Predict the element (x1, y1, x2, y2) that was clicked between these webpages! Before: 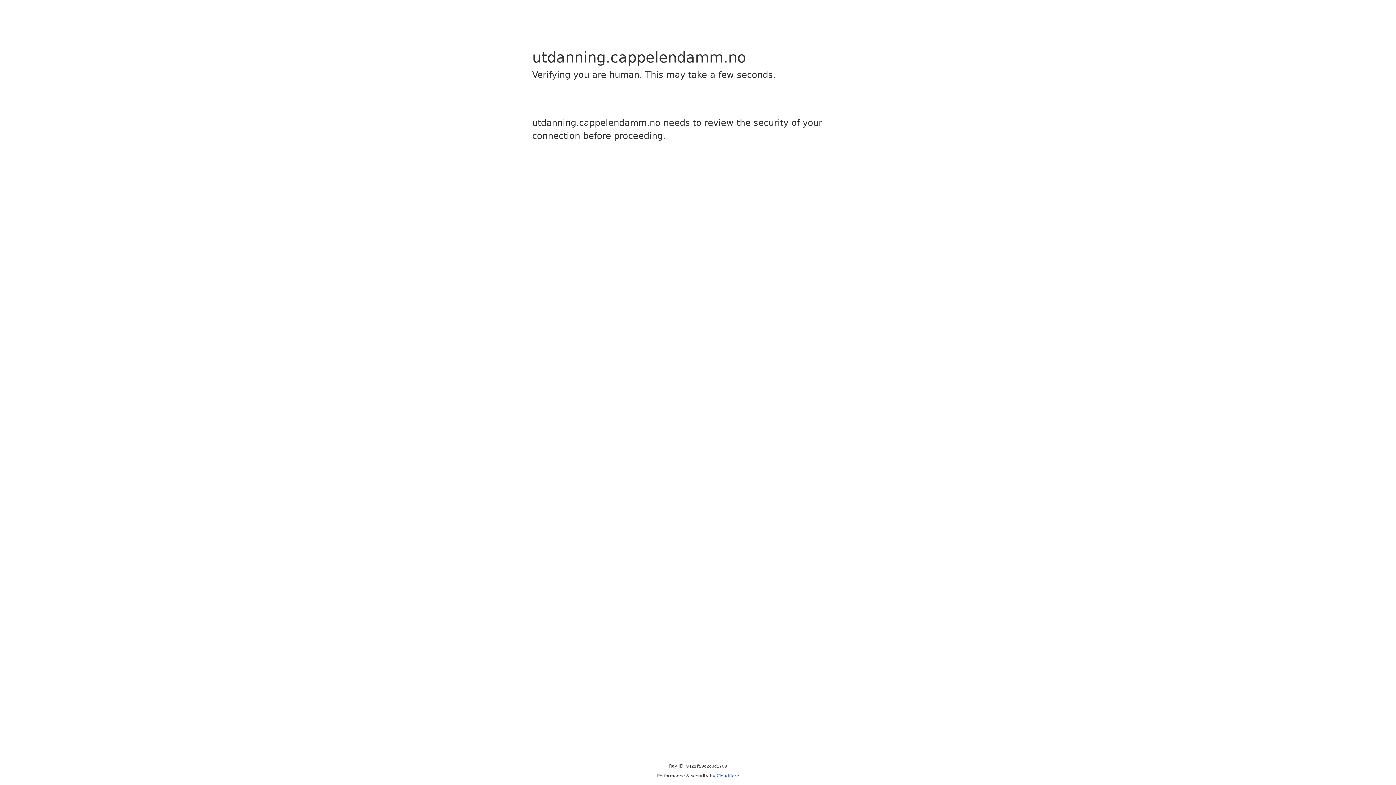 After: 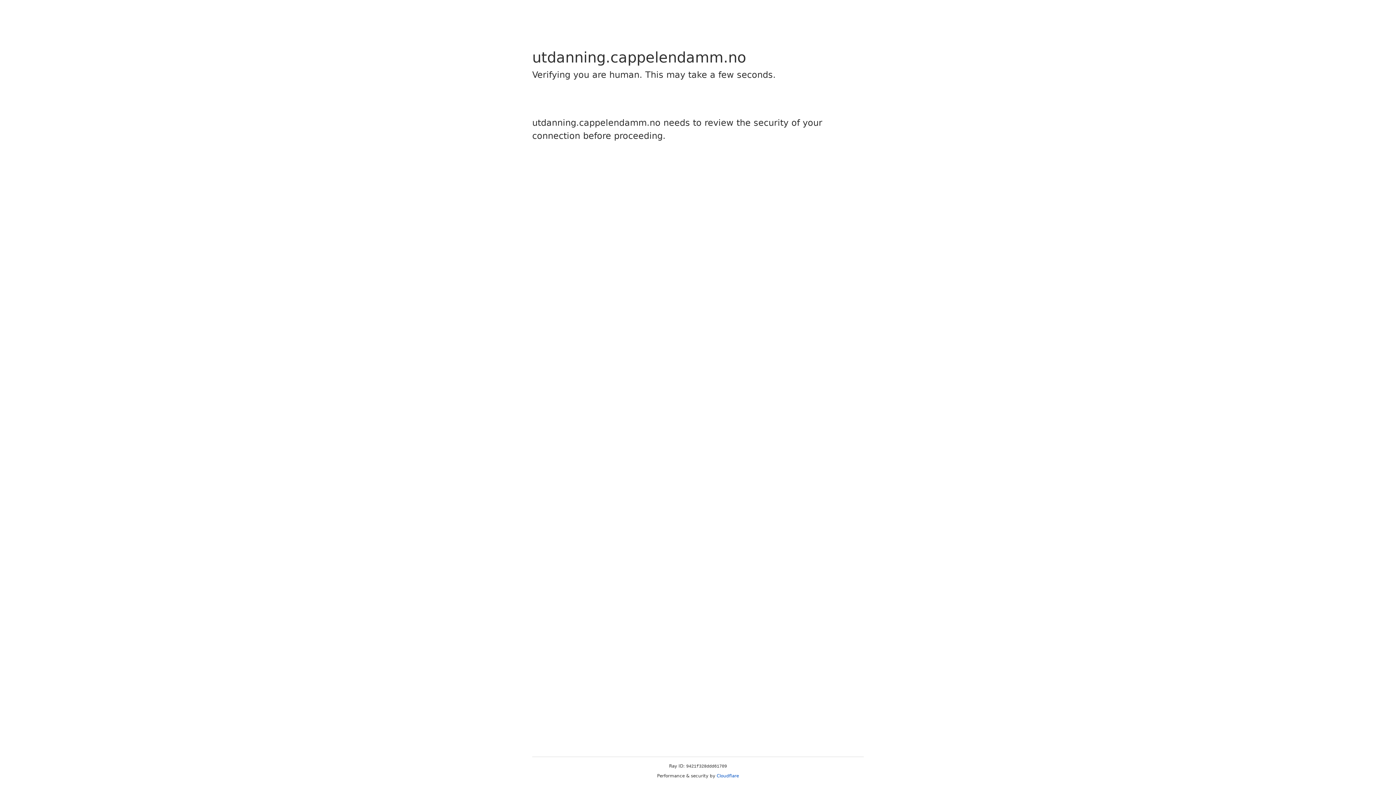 Action: bbox: (716, 773, 739, 778) label: Cloudflare